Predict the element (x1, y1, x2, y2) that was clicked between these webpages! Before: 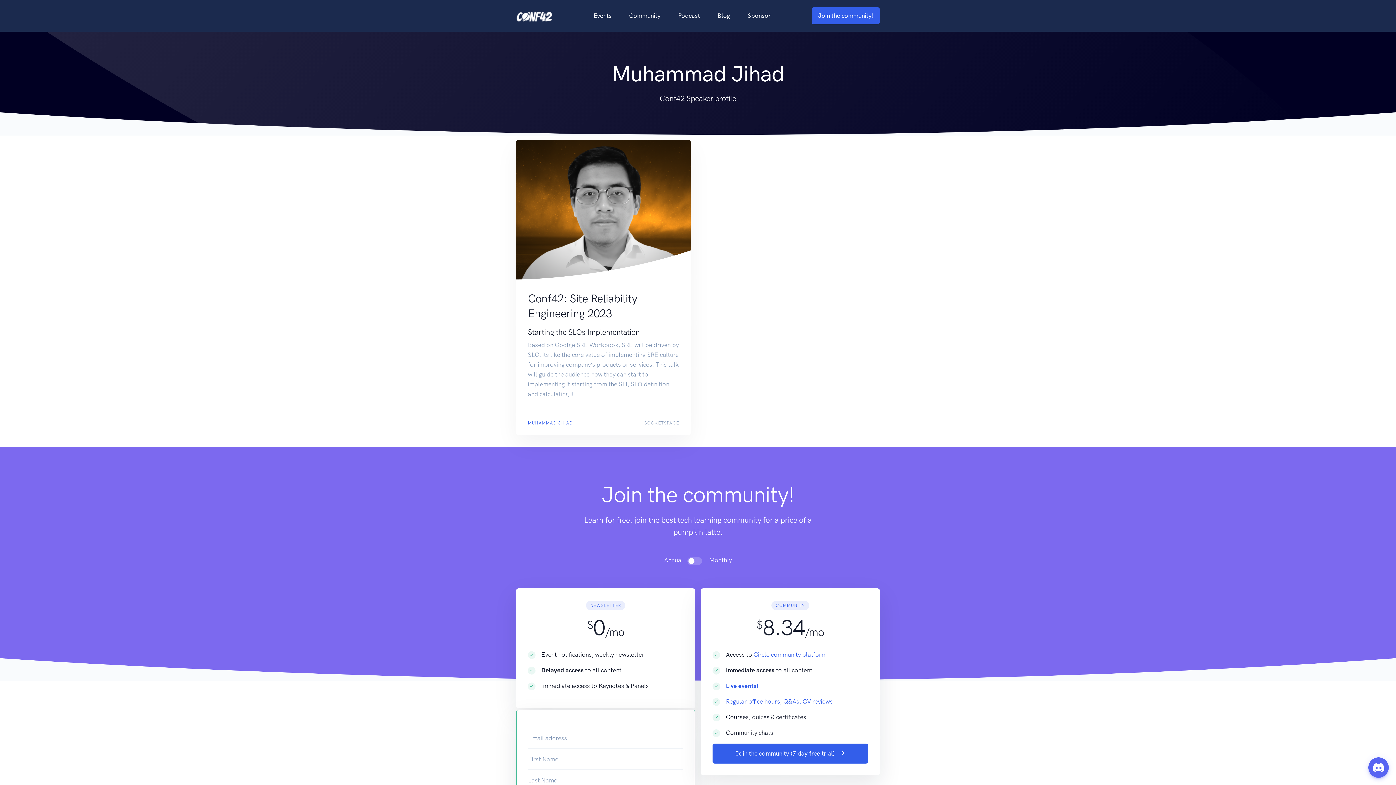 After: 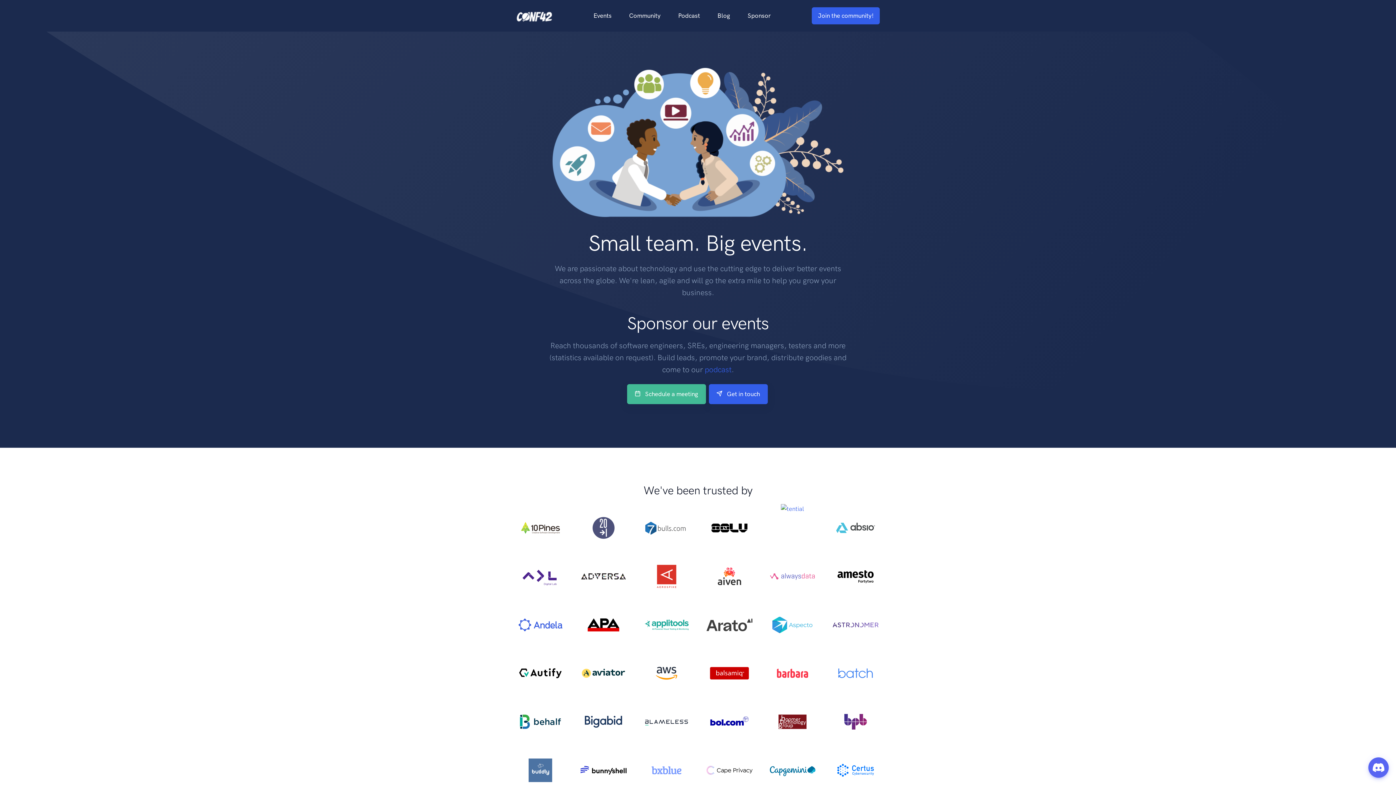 Action: label: Sponsor bbox: (739, 8, 779, 23)